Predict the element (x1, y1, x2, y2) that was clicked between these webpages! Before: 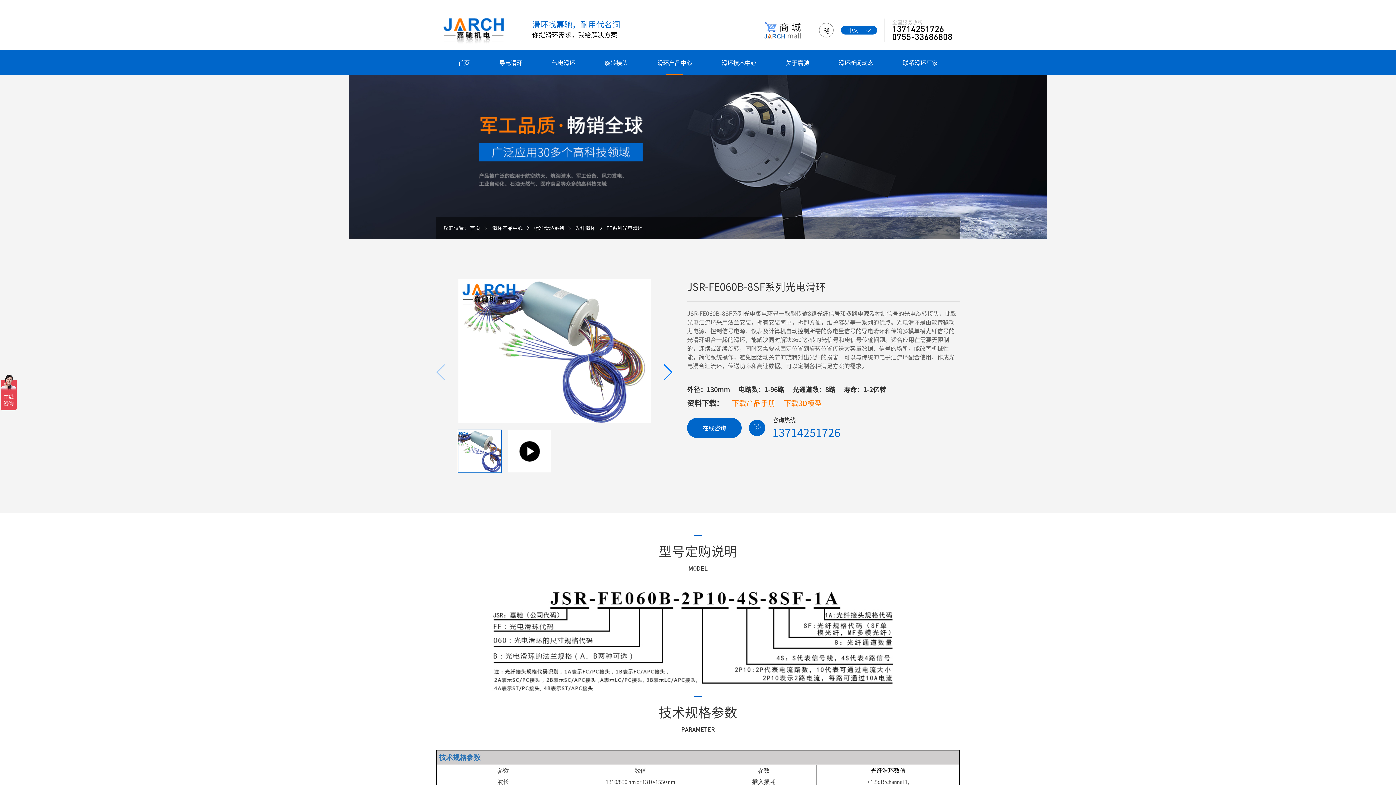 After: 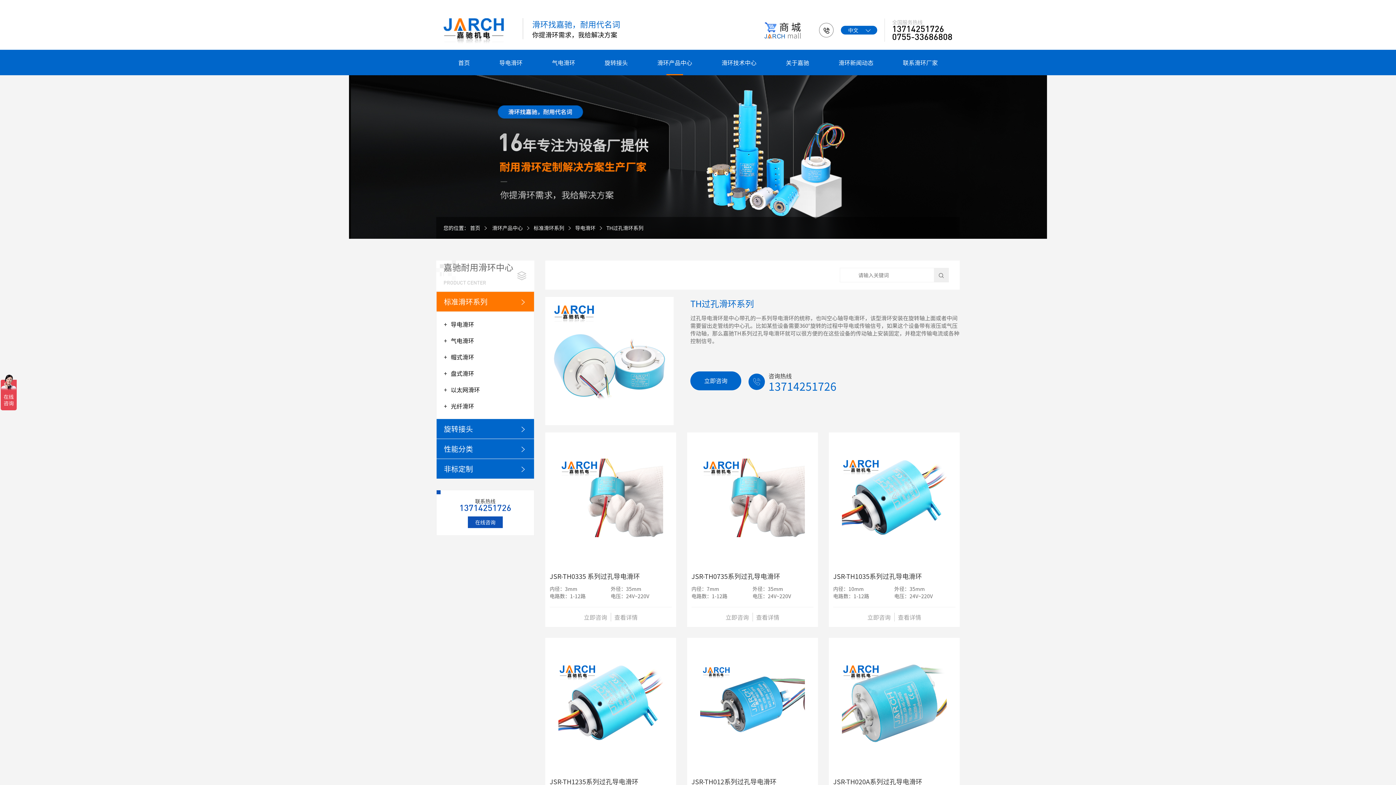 Action: bbox: (533, 224, 575, 231) label: 标准滑环系列